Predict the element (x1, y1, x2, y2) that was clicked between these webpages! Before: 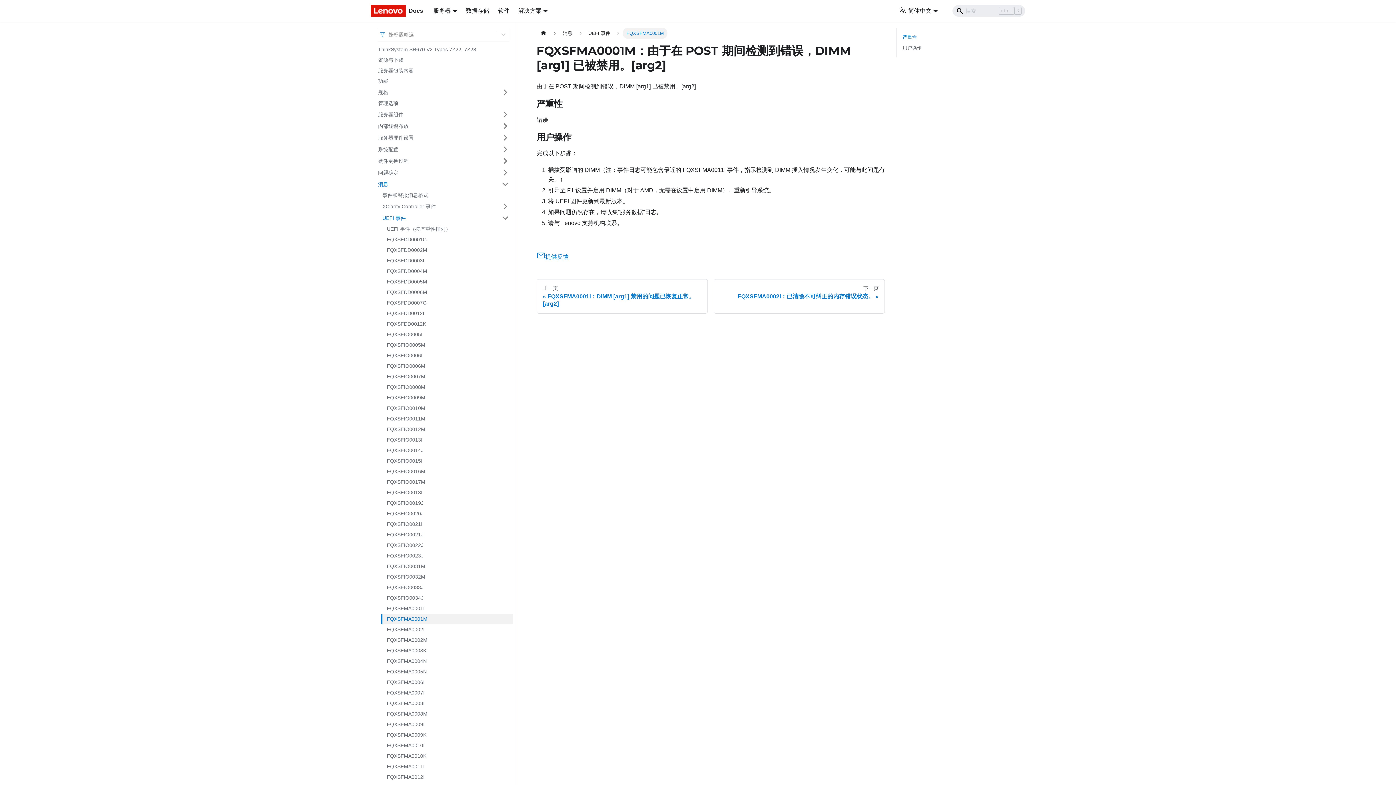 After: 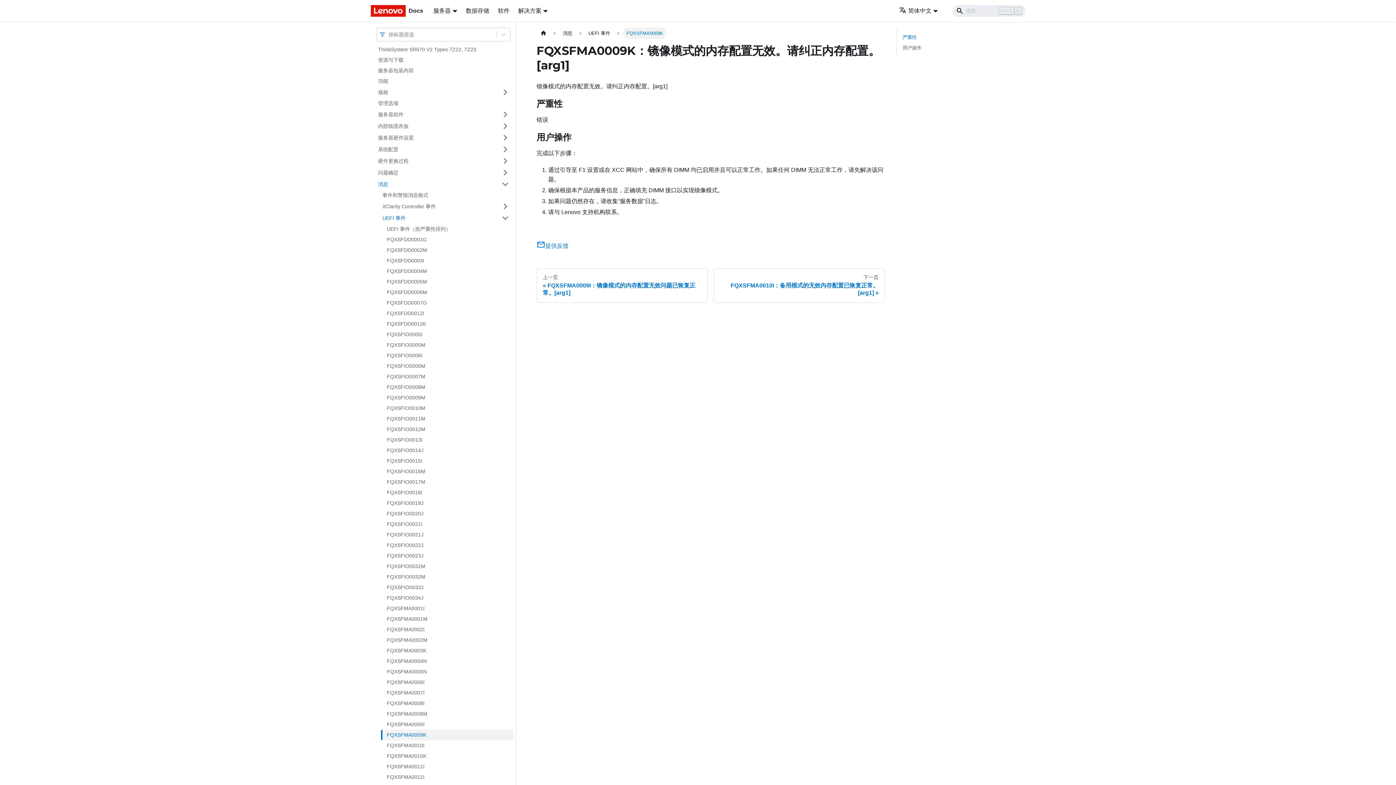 Action: bbox: (382, 730, 513, 740) label: FQXSFMA0009K